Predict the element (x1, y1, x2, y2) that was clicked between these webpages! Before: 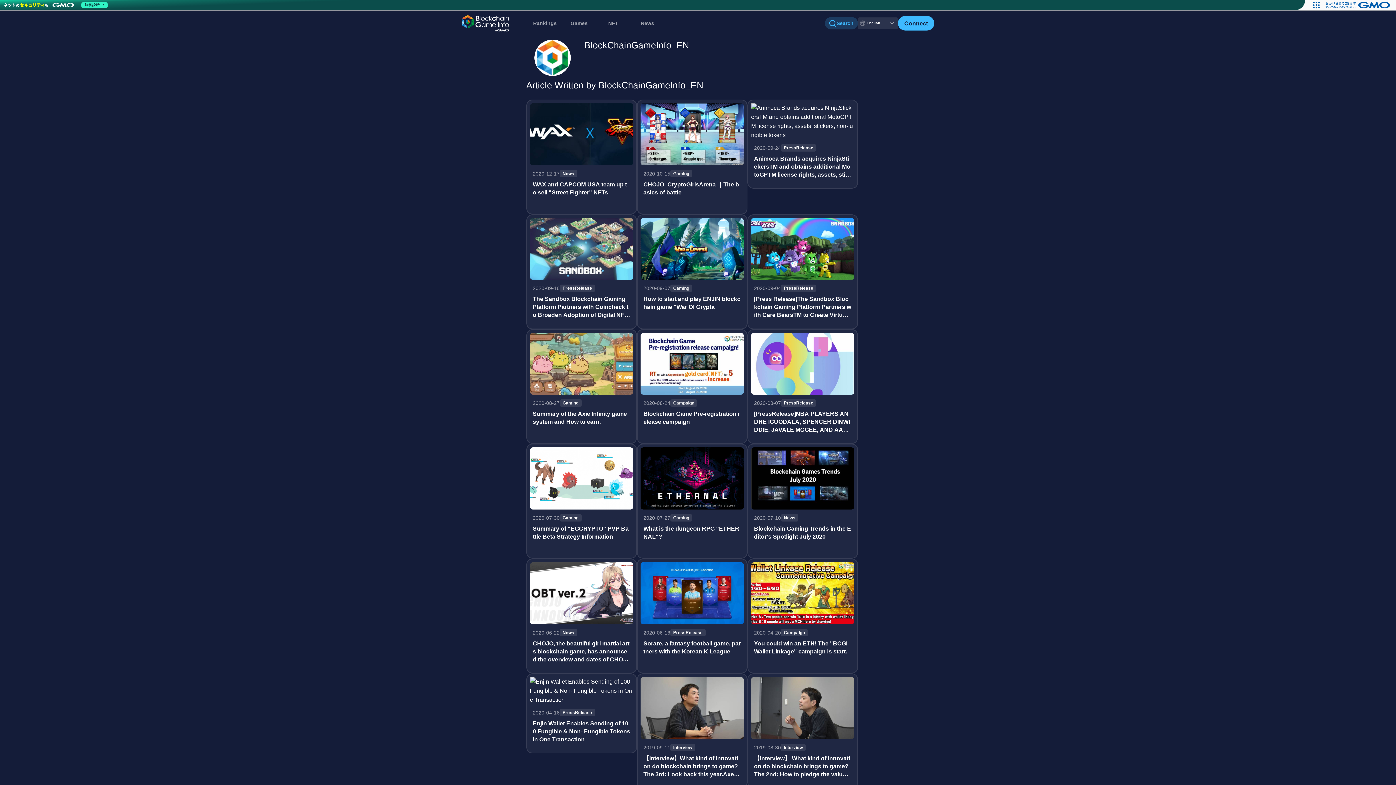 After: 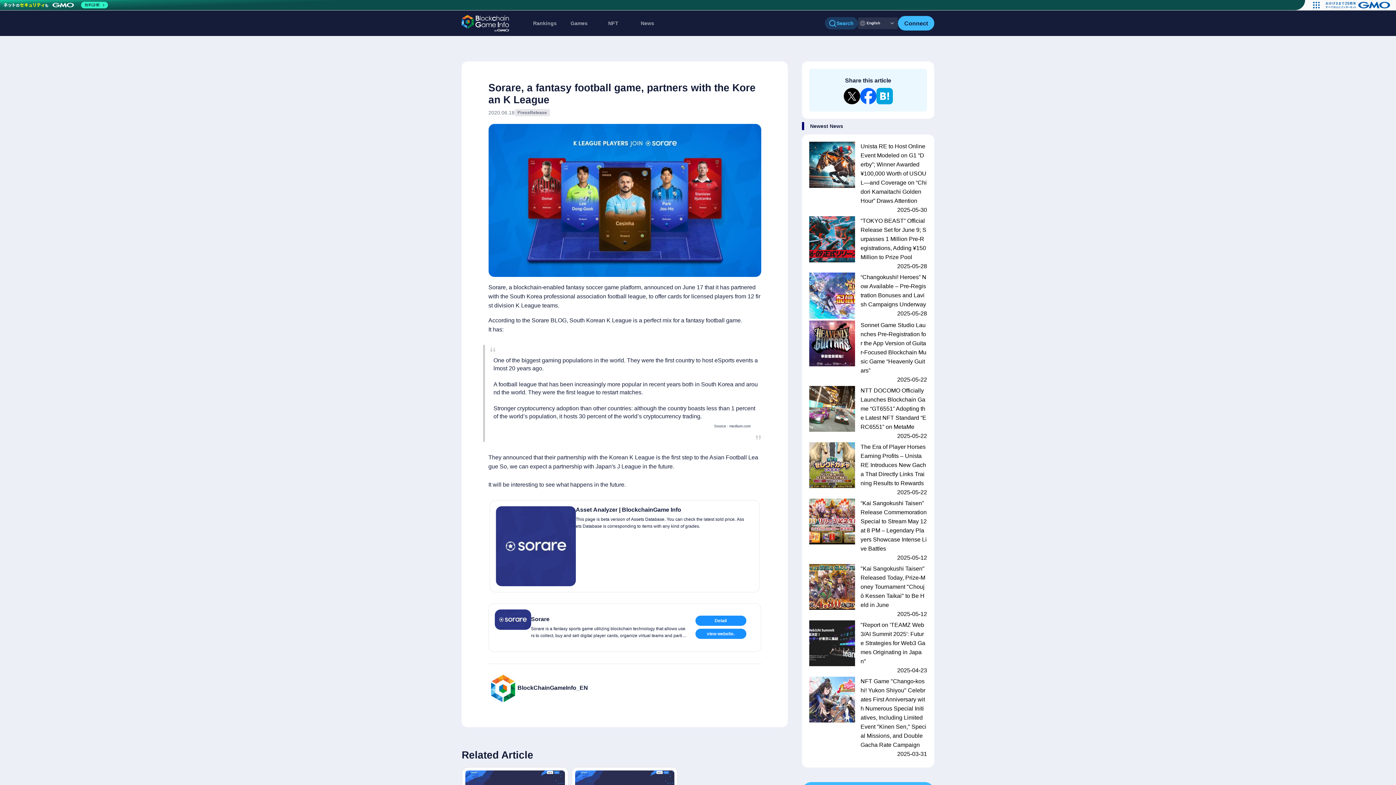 Action: bbox: (637, 558, 747, 673) label: 2020-06-18
PressRelease
Sorare, a fantasy football game, partners with the Korean K League